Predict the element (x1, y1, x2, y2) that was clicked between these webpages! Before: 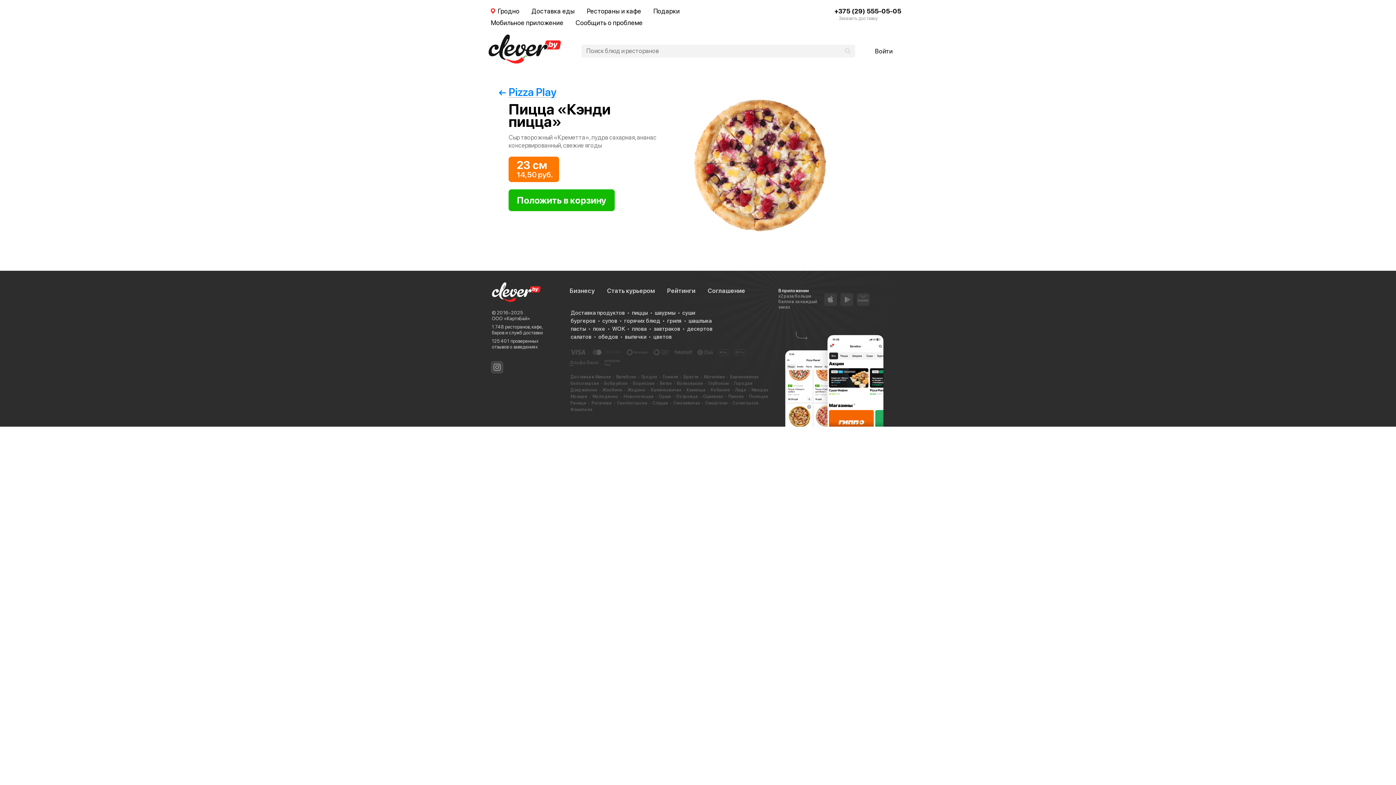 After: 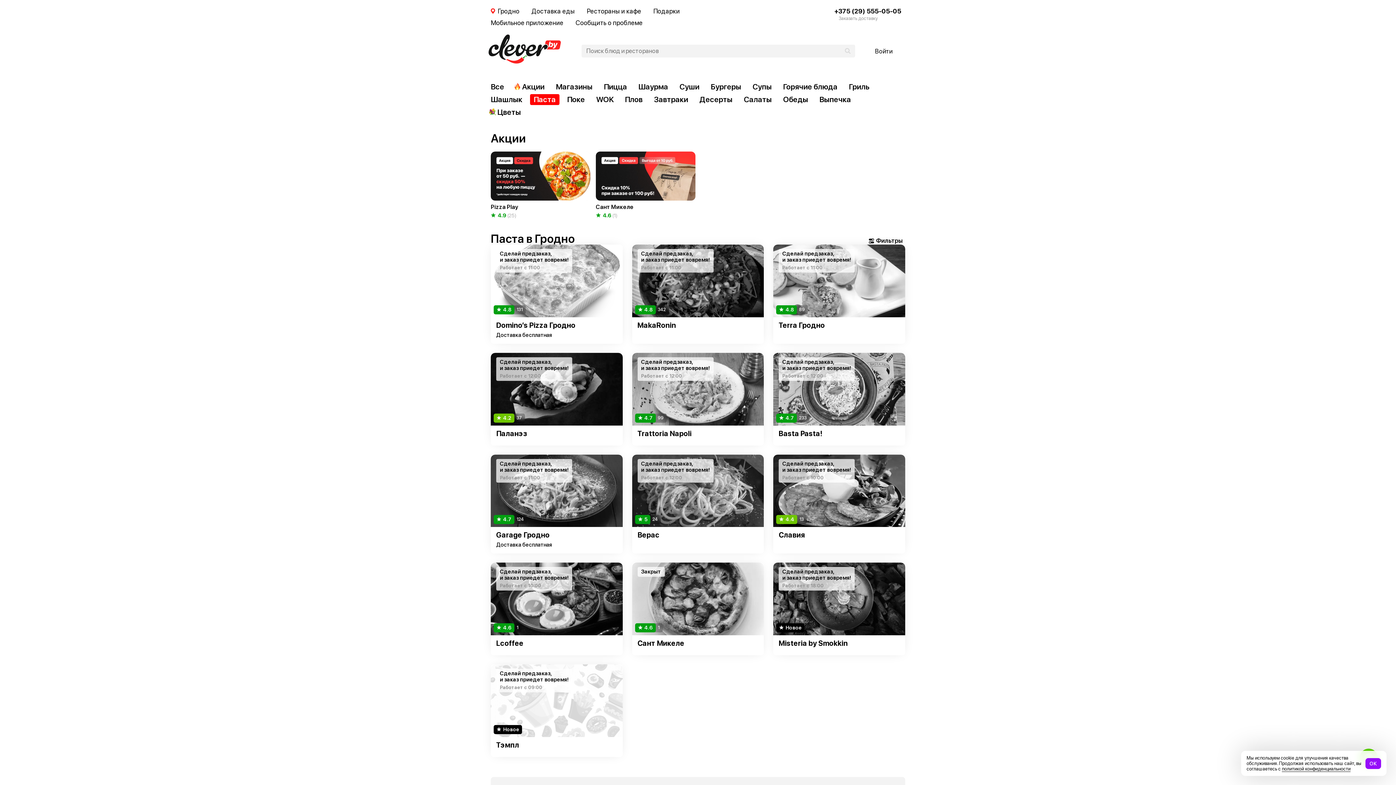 Action: label: пасты bbox: (564, 325, 586, 333)